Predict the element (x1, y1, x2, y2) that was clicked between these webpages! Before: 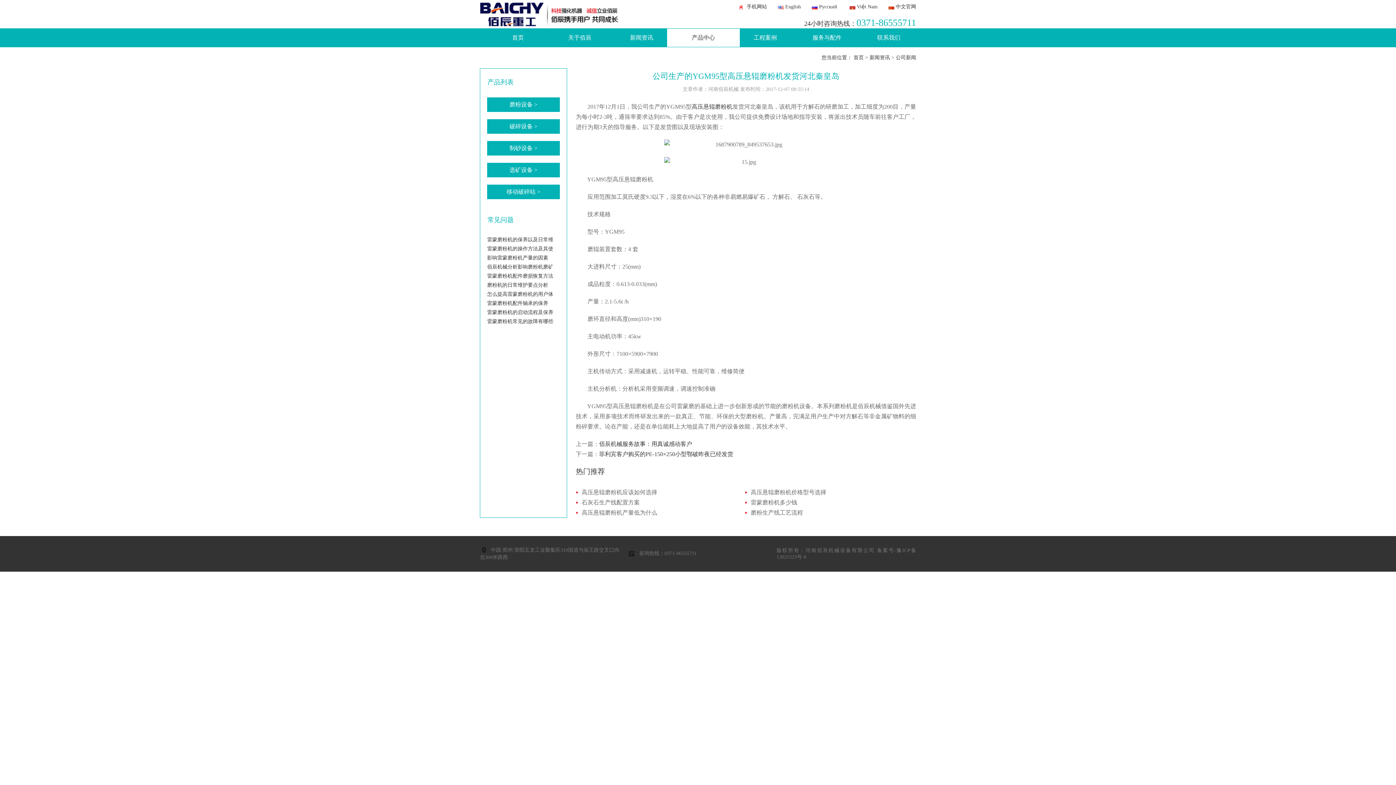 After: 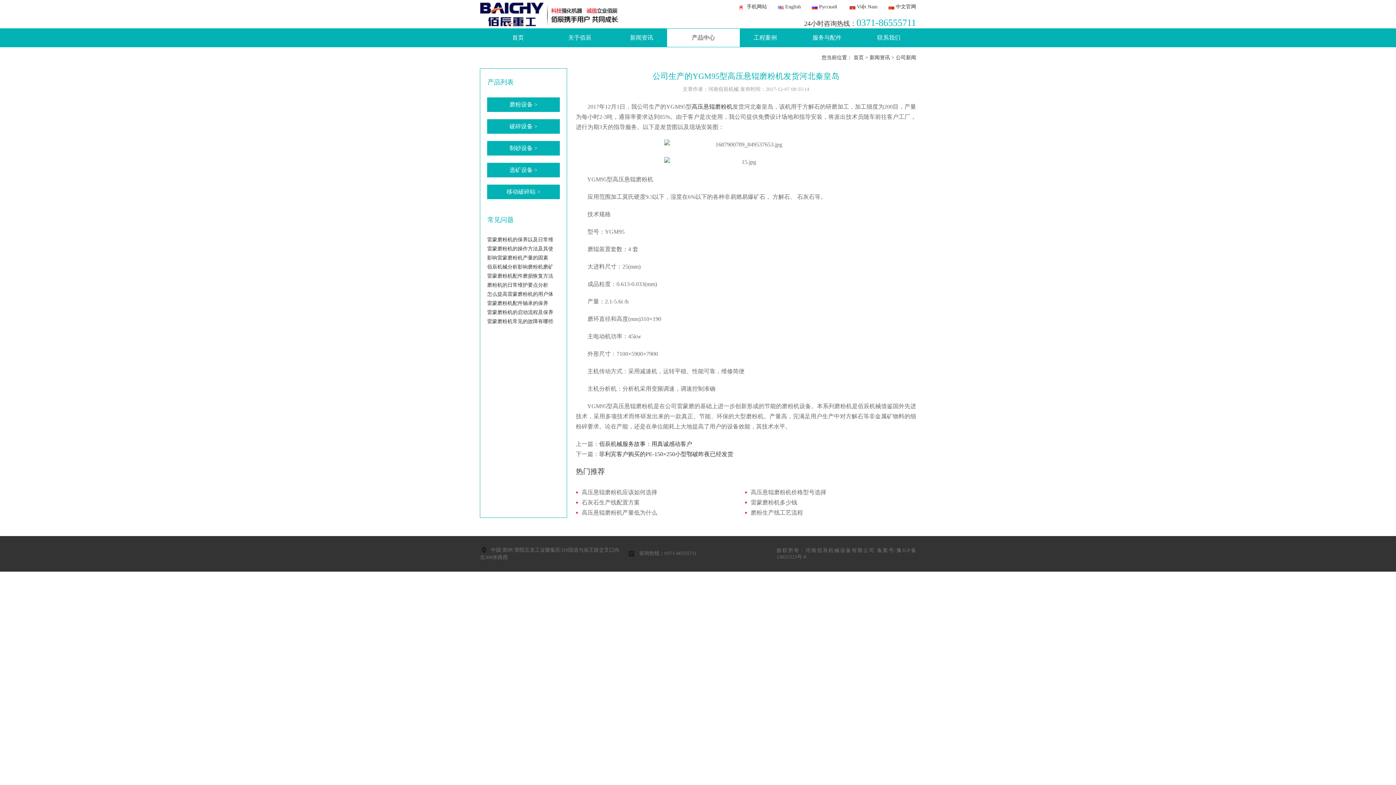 Action: bbox: (487, 97, 560, 112) label: 磨粉设备 >